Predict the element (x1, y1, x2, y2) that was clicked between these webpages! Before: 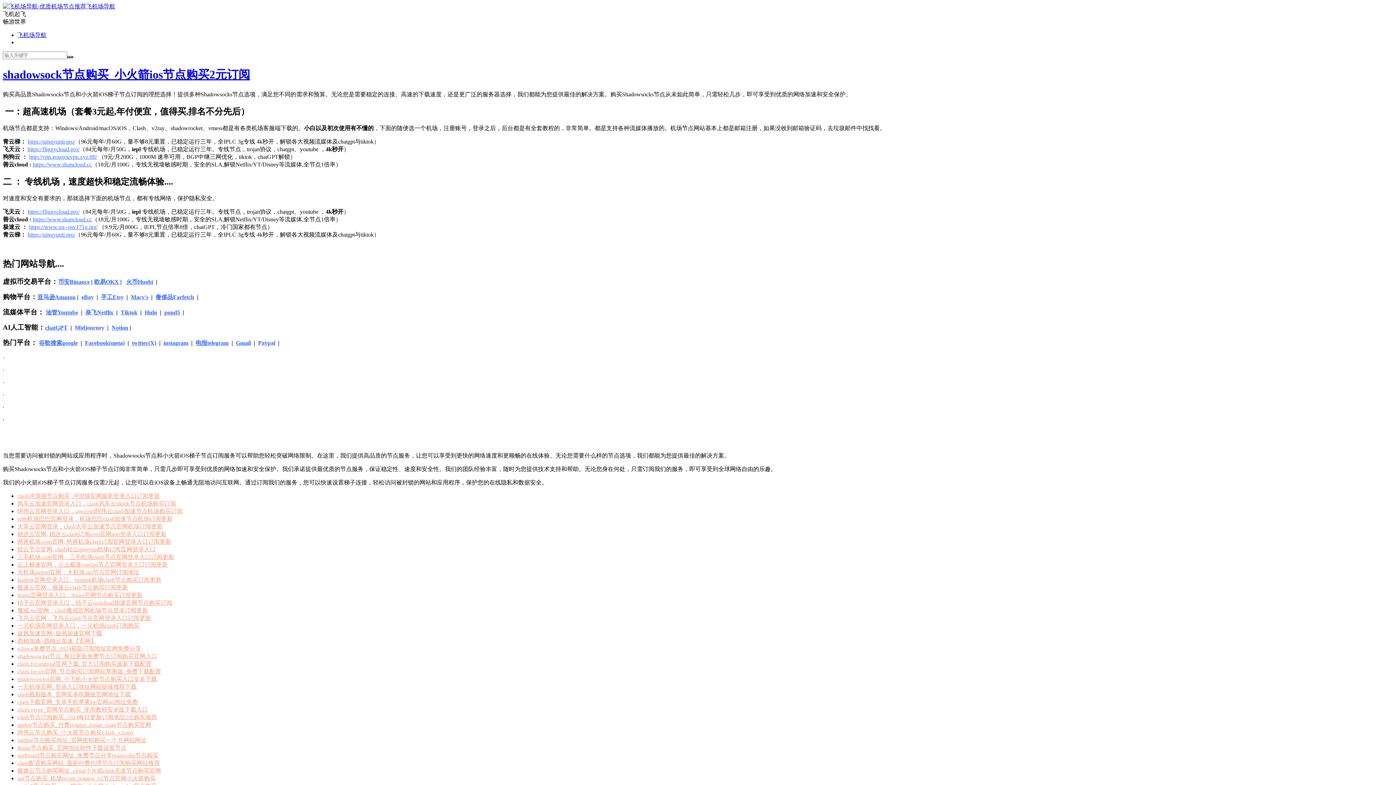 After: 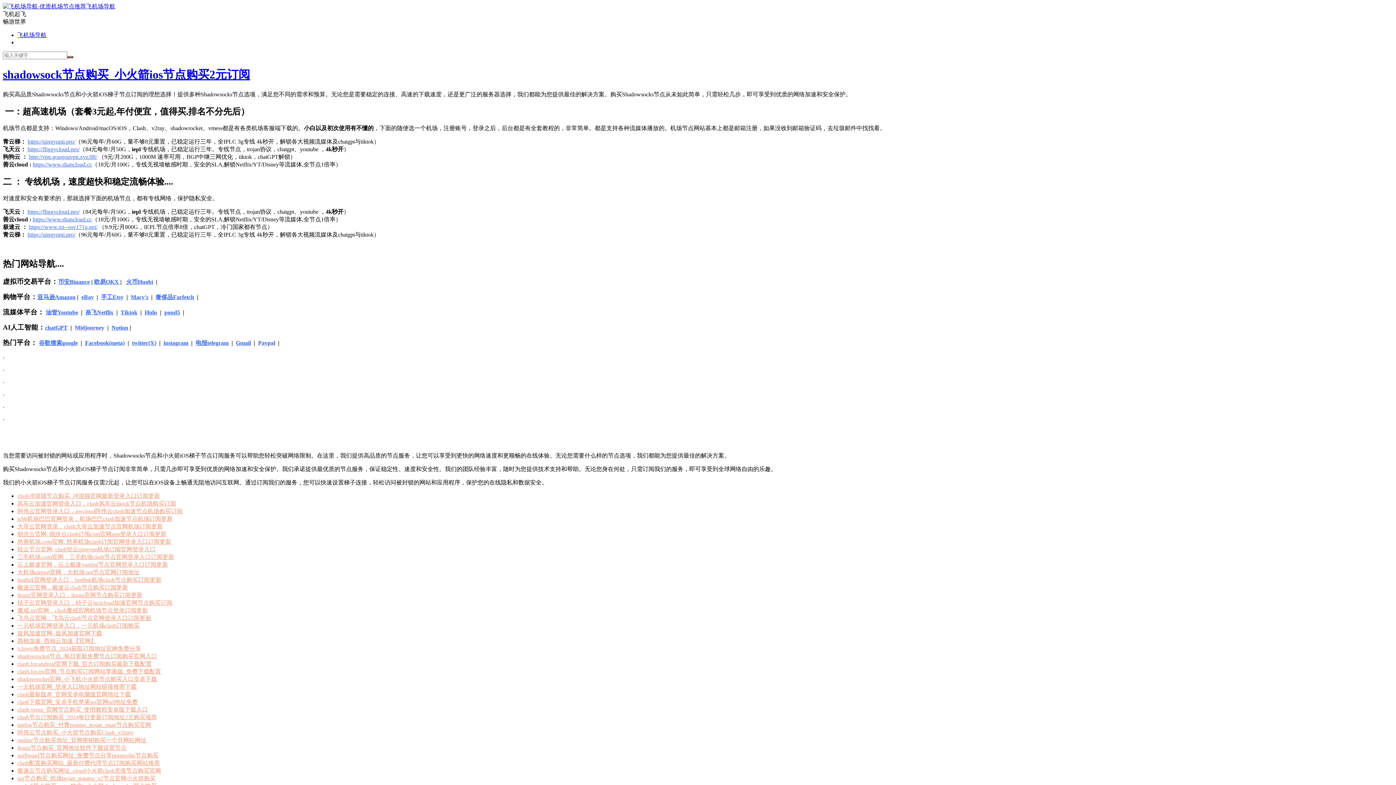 Action: bbox: (17, 722, 151, 728) label: tapfog节点购买_付费potatso_trojan_sstap节点购买官网